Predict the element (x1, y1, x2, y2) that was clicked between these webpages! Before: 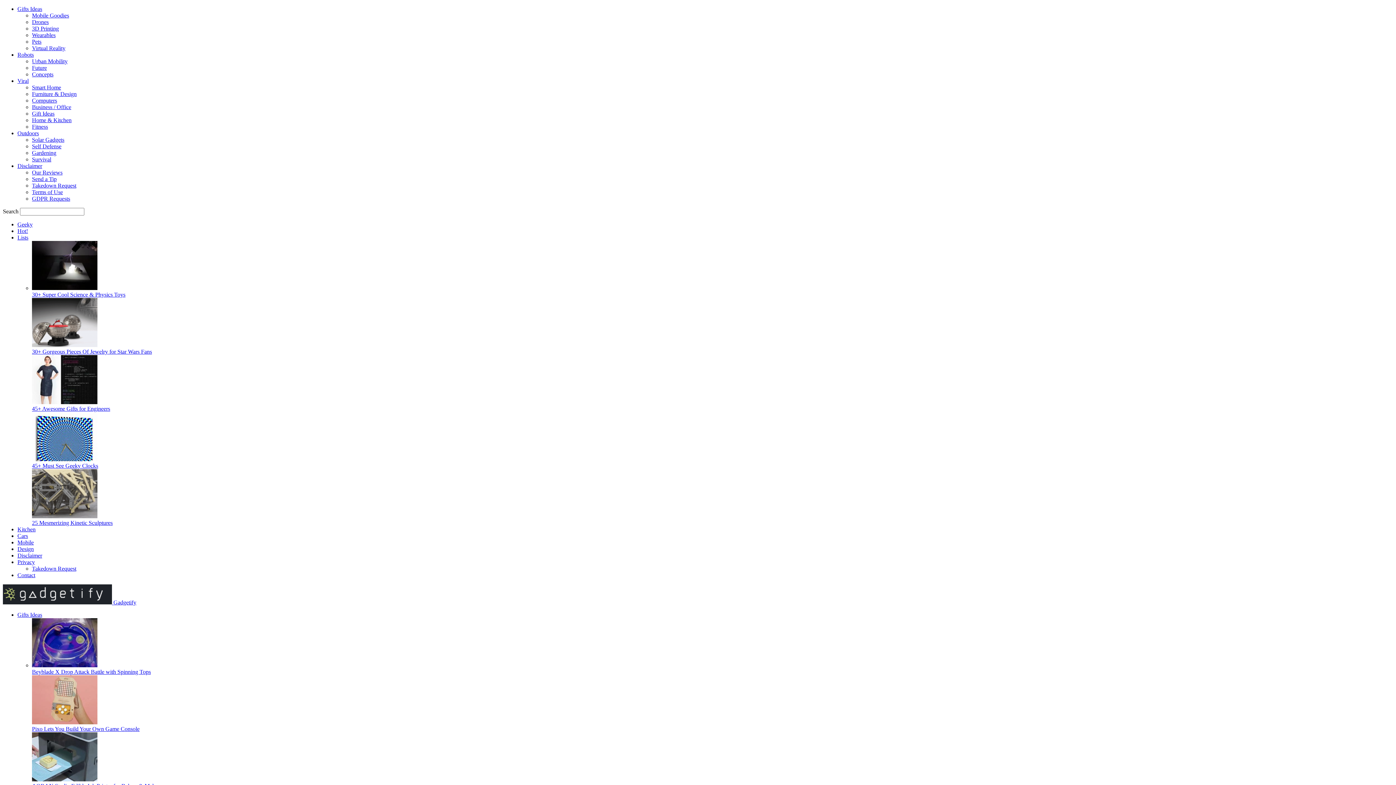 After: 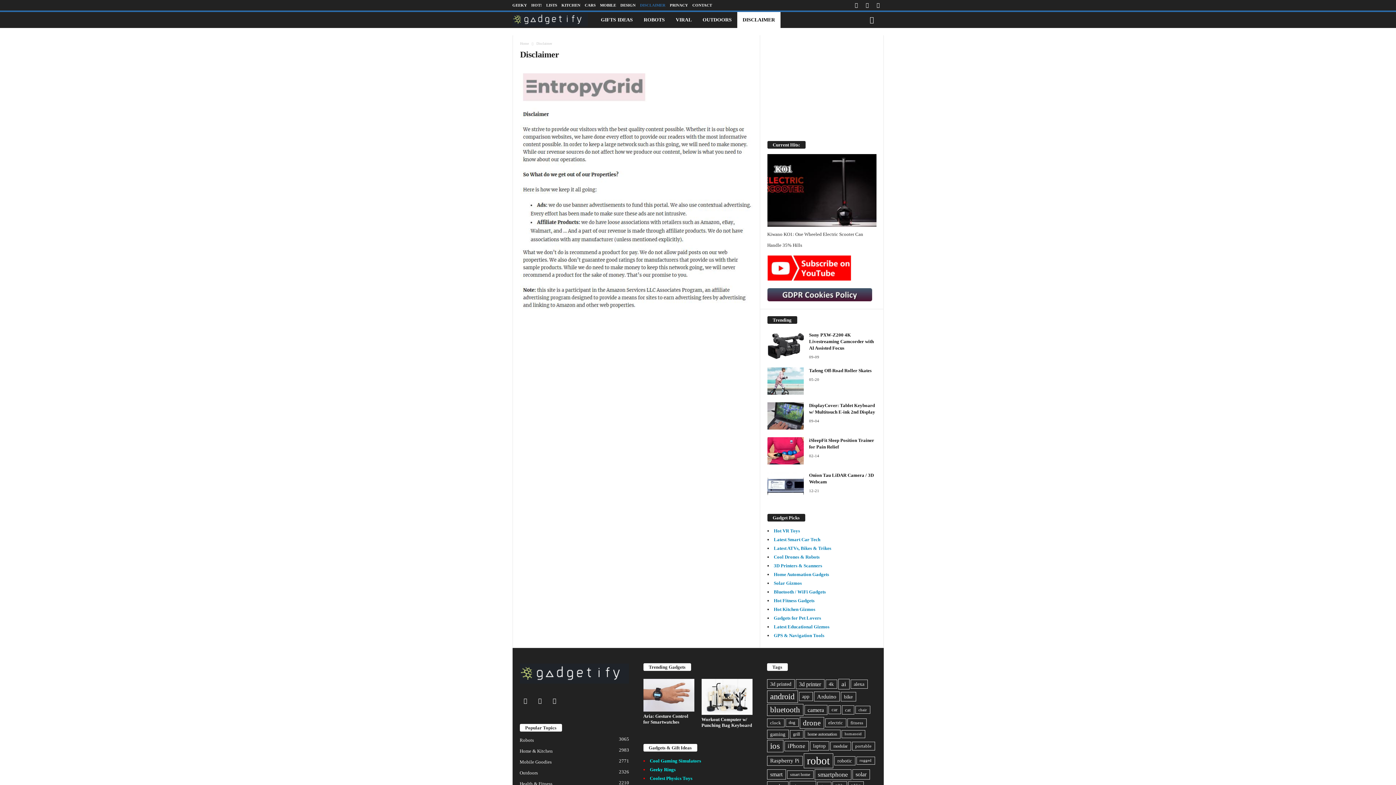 Action: label: Disclaimer bbox: (17, 162, 42, 169)